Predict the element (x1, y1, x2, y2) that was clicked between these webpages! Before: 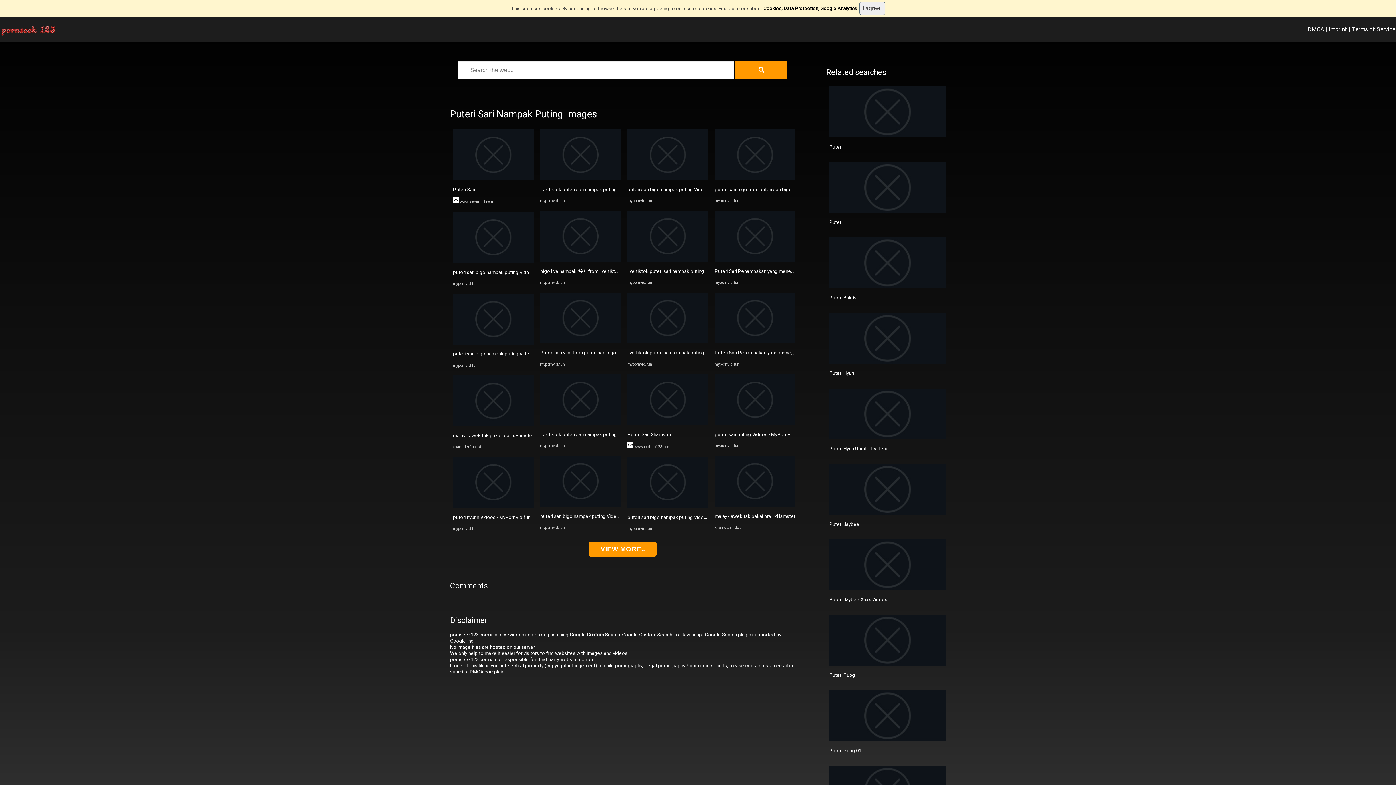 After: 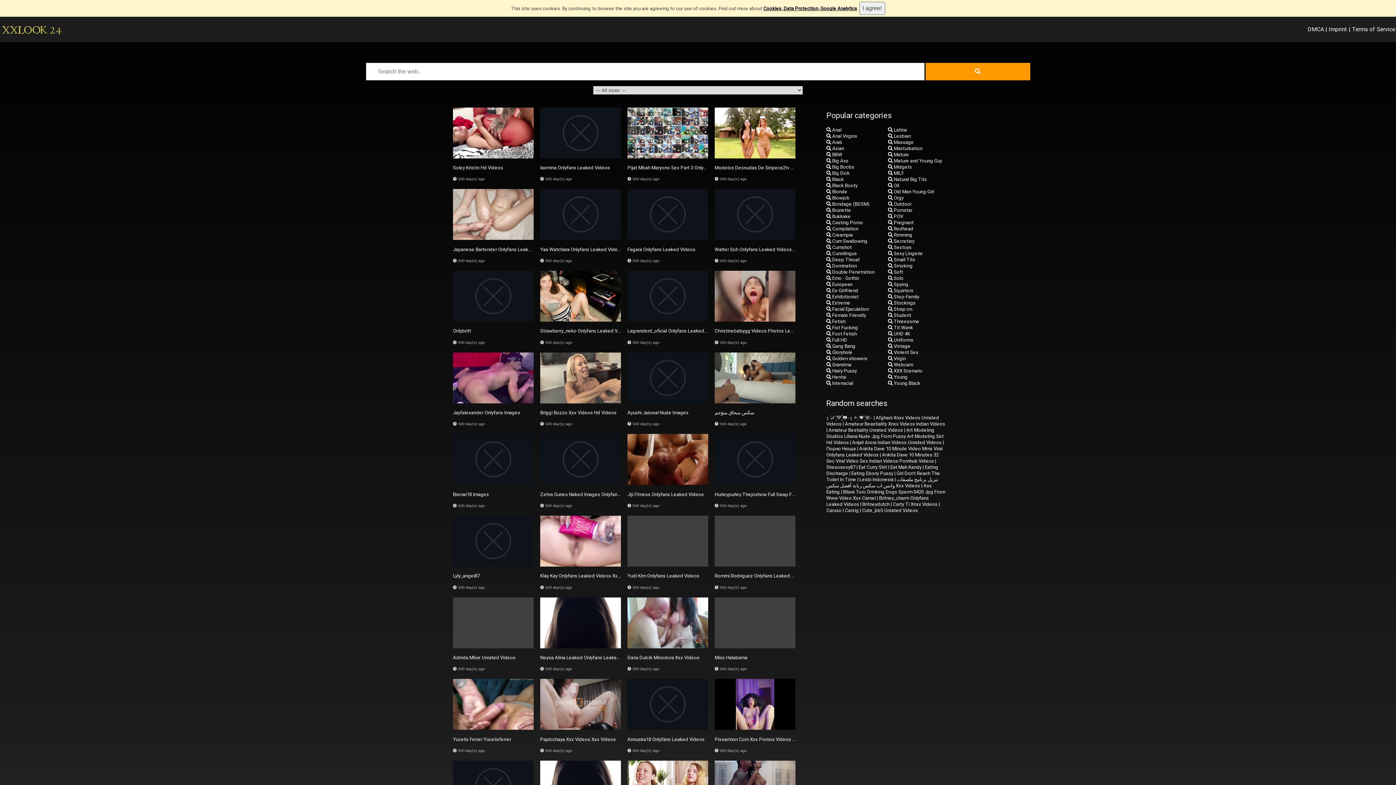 Action: label: live tiktok puteri sari nampak puting tetek real Videos ... bbox: (540, 186, 660, 192)